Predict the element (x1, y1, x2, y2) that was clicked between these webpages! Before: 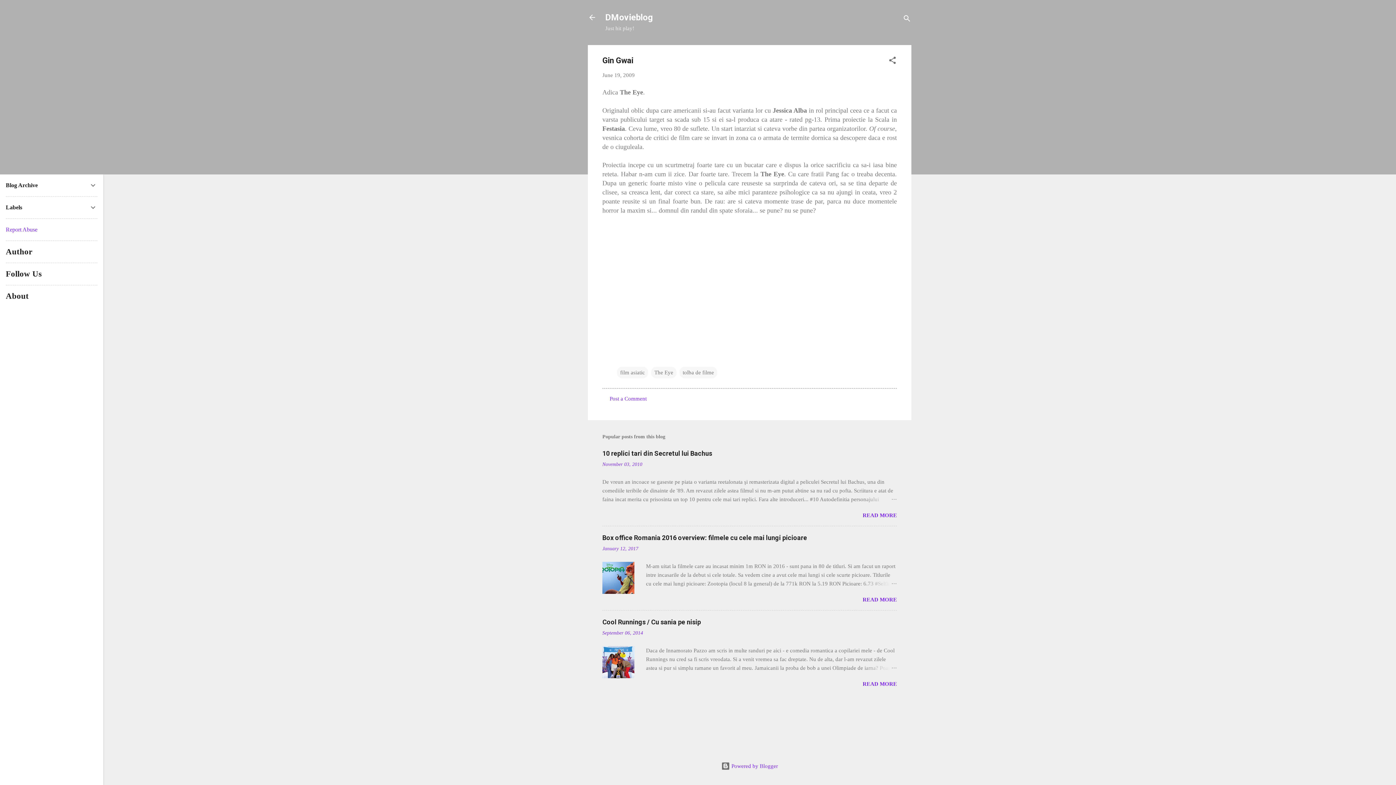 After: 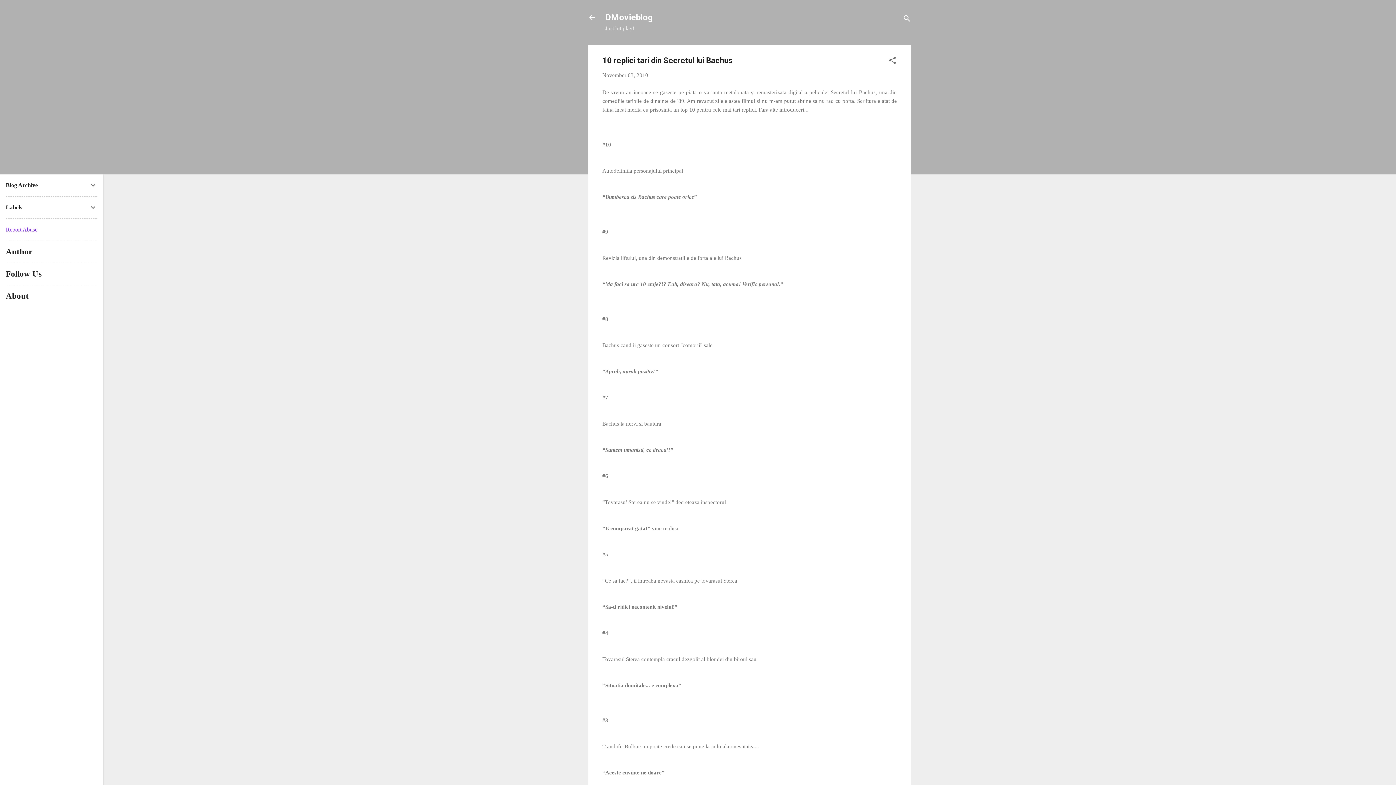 Action: bbox: (862, 495, 897, 504)